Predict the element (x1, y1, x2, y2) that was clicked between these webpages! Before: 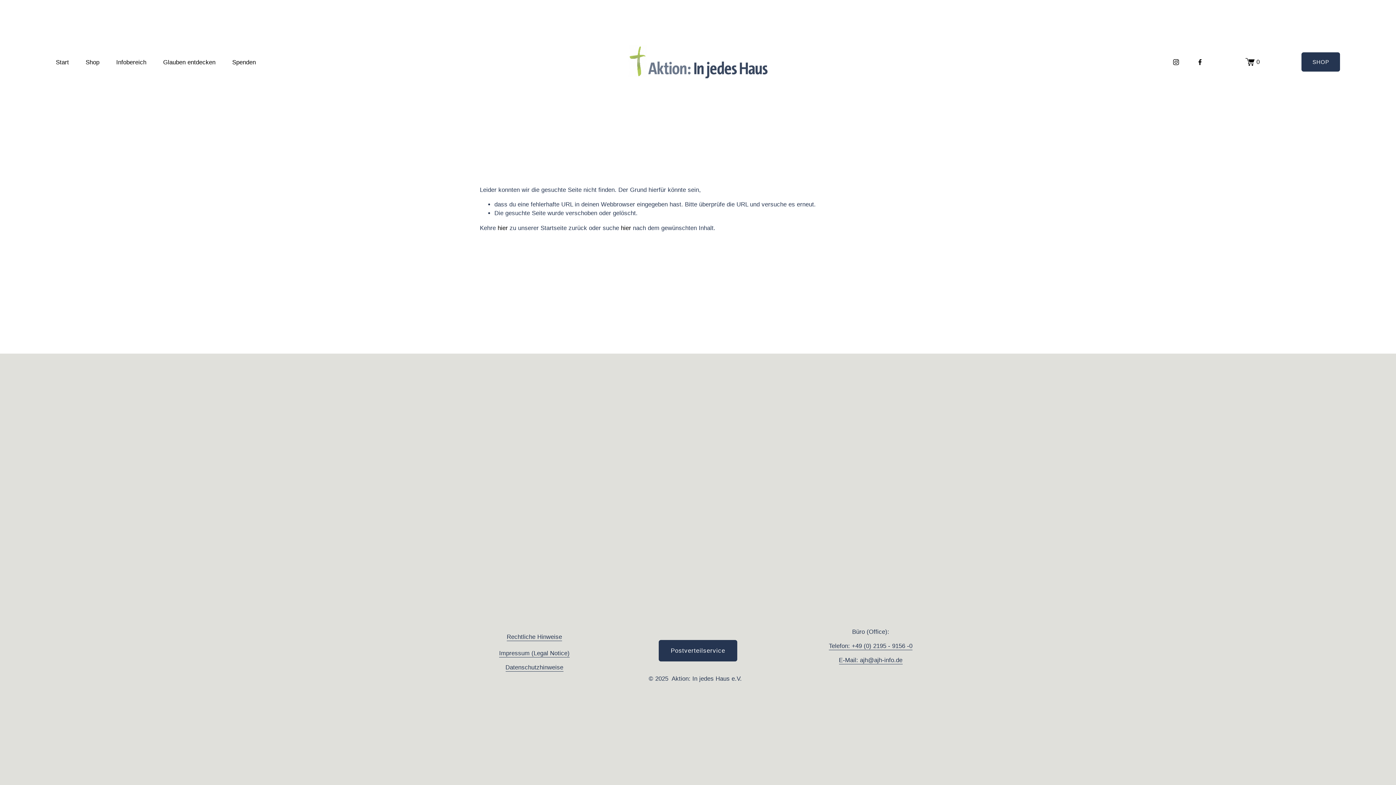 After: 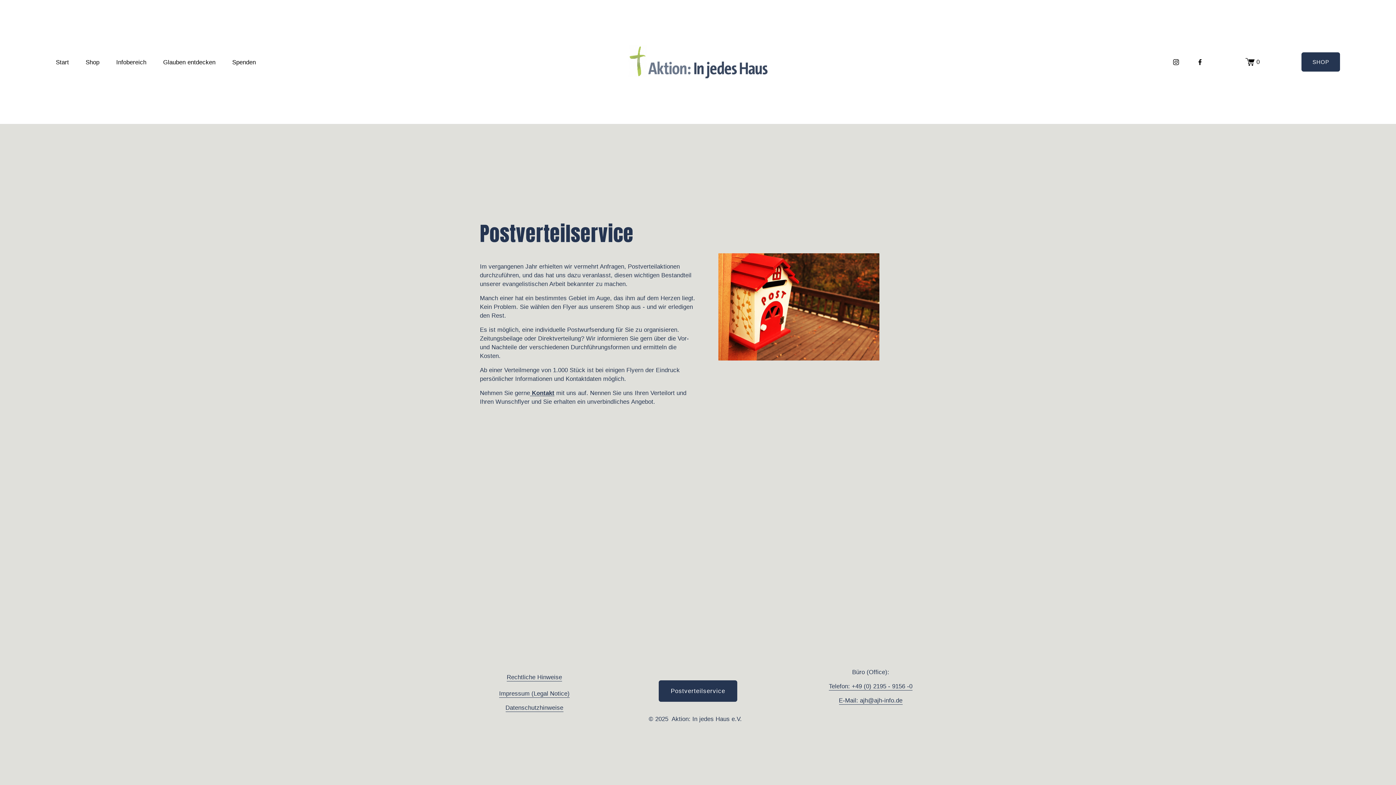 Action: bbox: (658, 640, 737, 661) label: Postverteilservice